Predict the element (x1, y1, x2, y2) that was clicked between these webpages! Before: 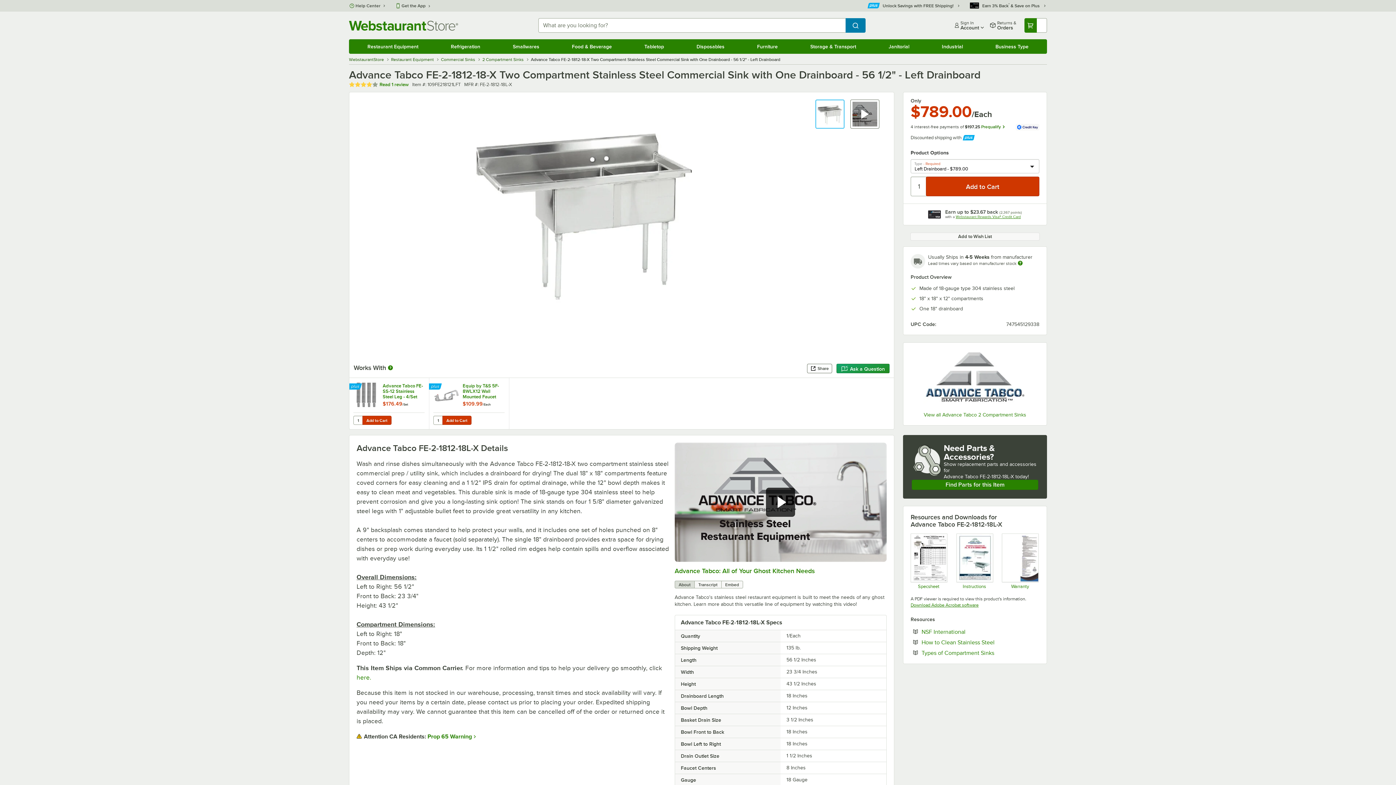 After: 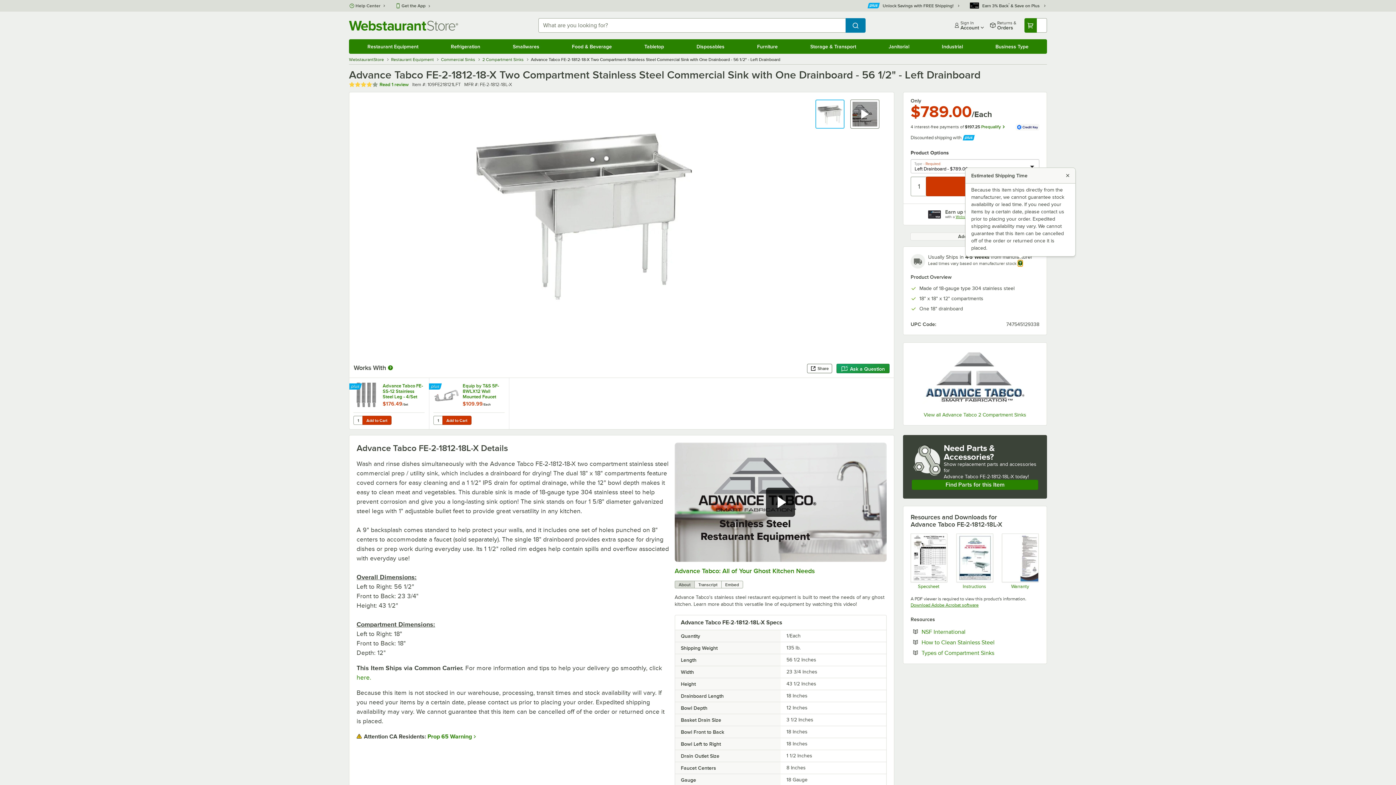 Action: label: Estimated shipping time bbox: (1018, 260, 1022, 266)